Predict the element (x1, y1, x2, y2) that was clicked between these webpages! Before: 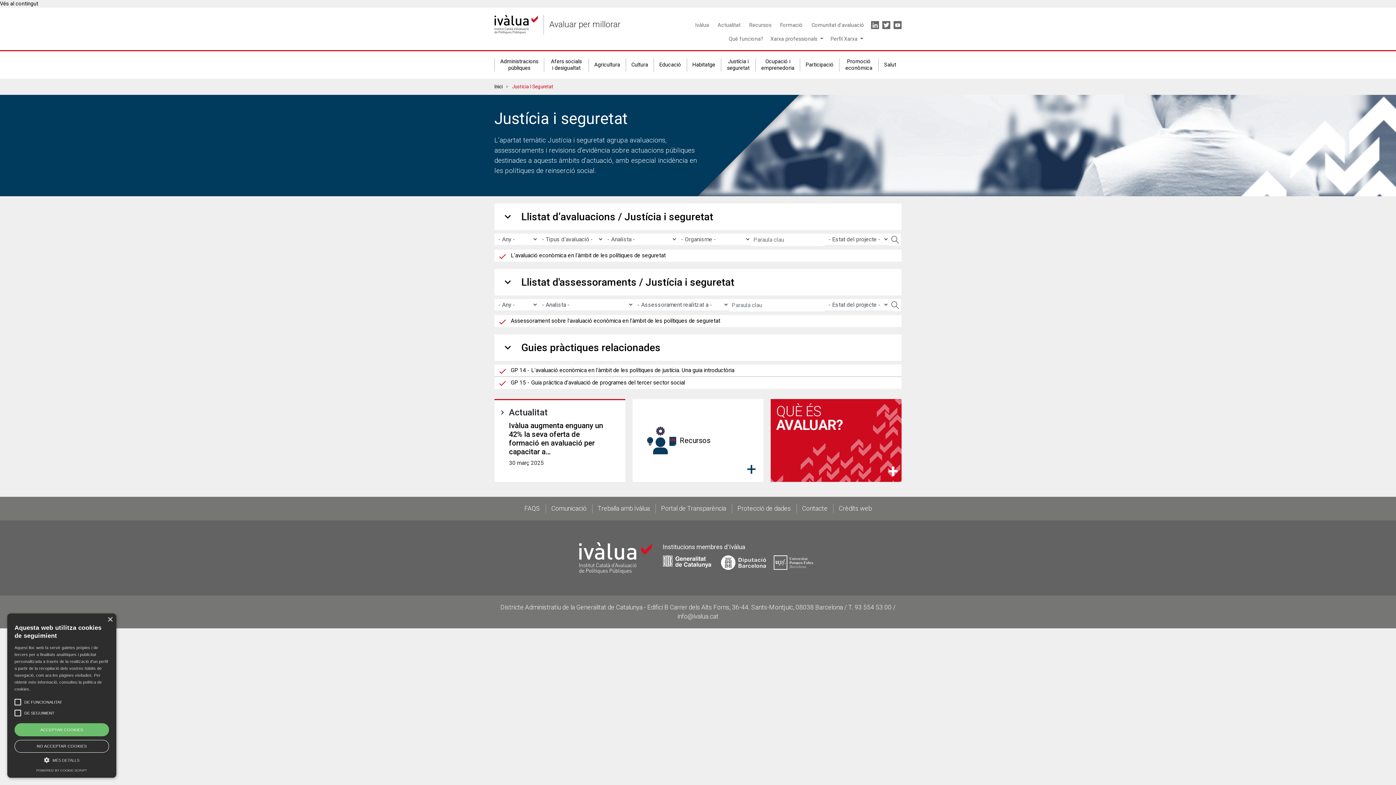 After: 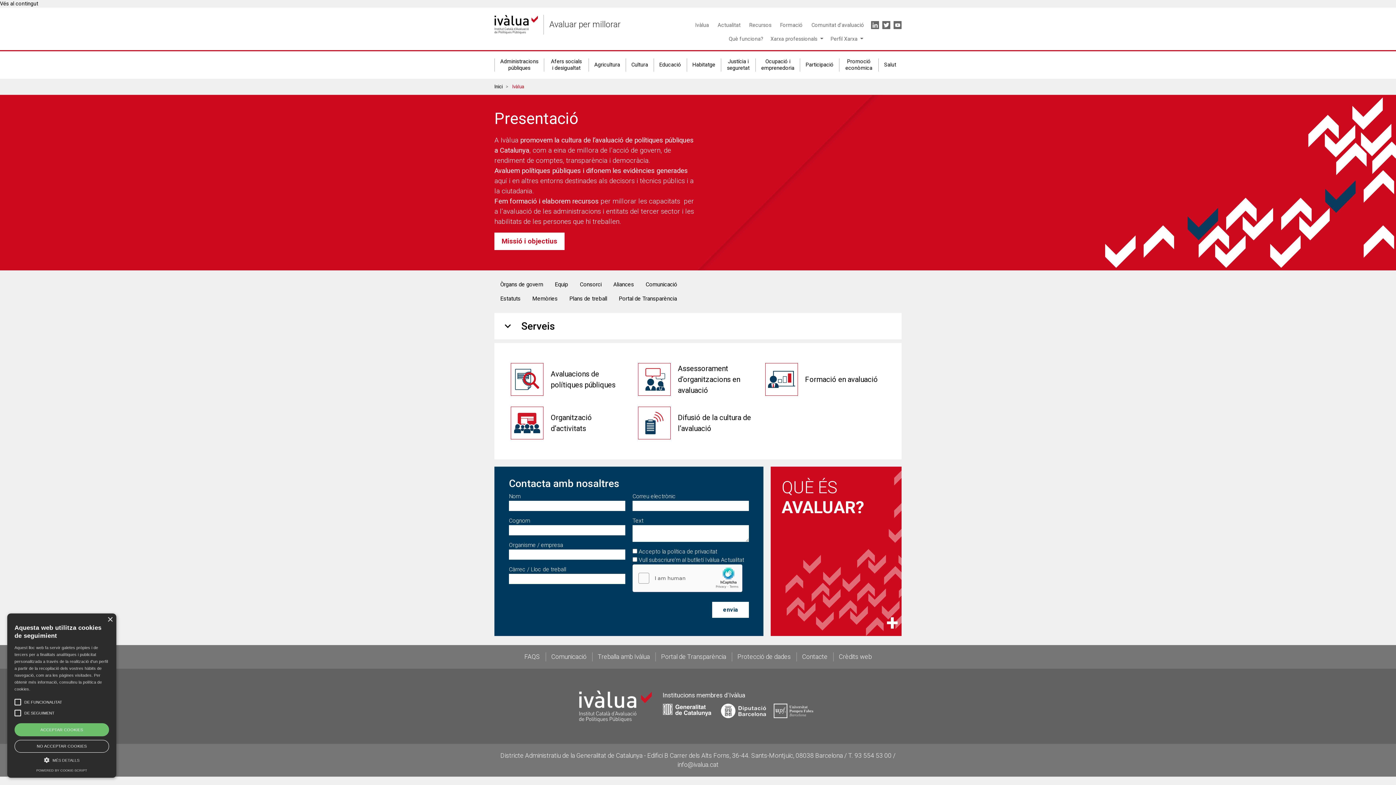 Action: label: Ivàlua bbox: (691, 18, 712, 32)